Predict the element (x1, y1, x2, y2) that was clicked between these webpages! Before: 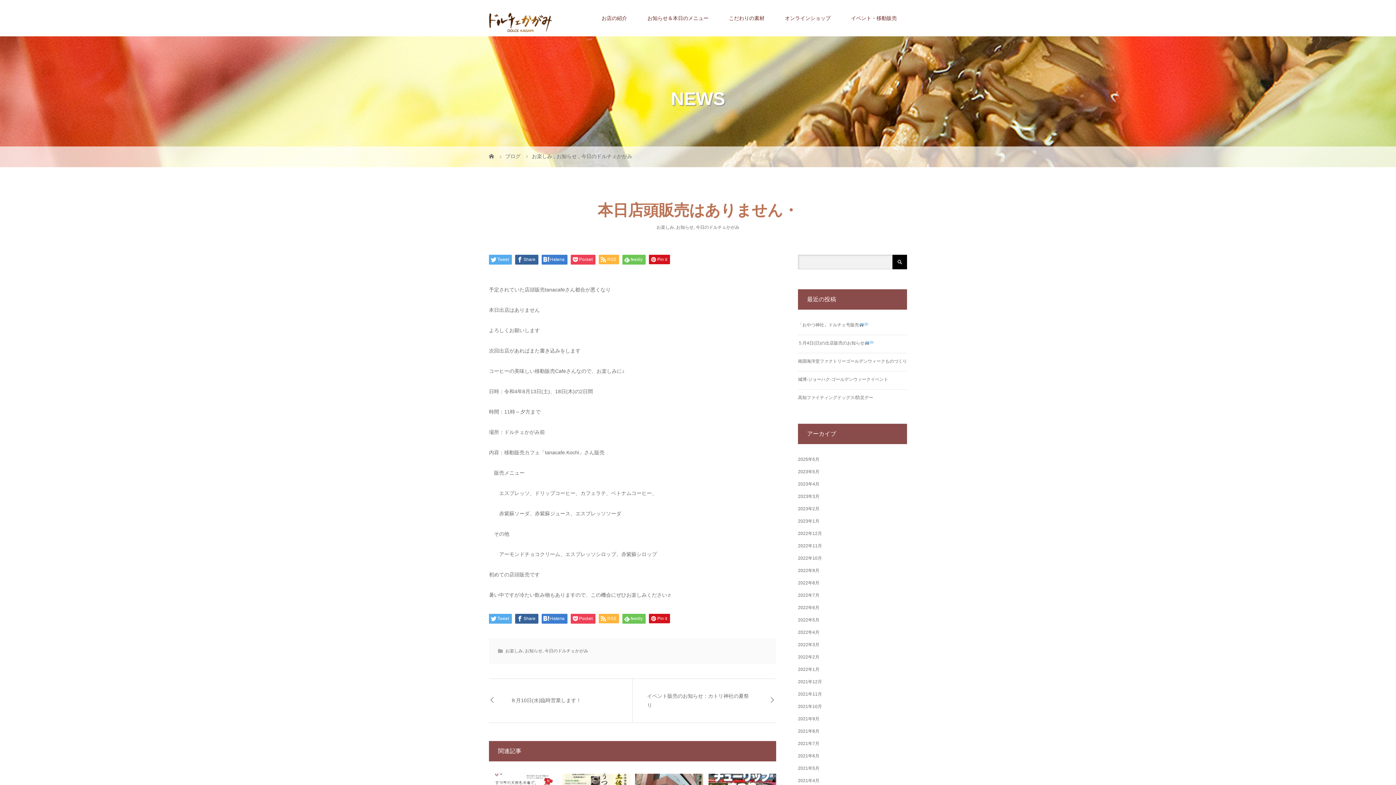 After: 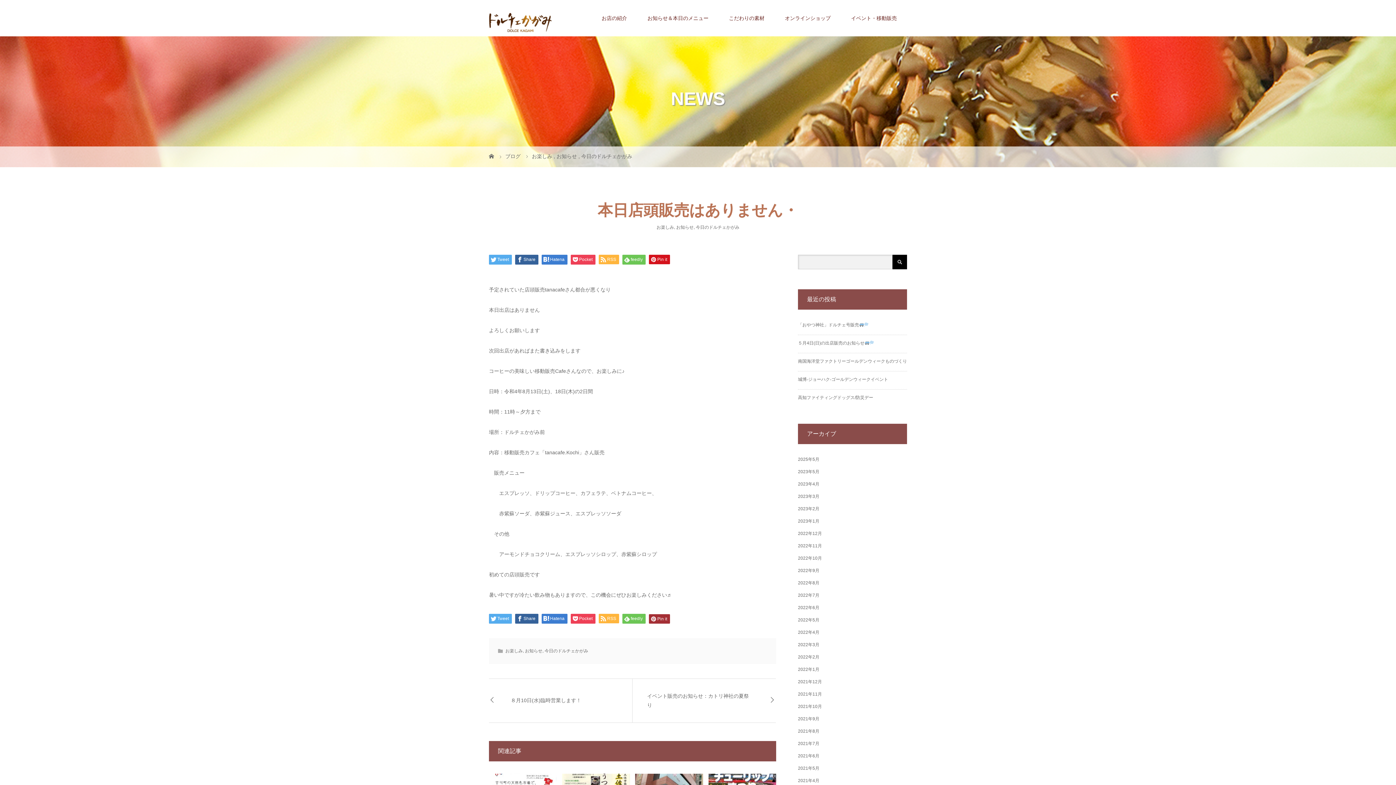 Action: label: Pin it bbox: (649, 614, 670, 623)